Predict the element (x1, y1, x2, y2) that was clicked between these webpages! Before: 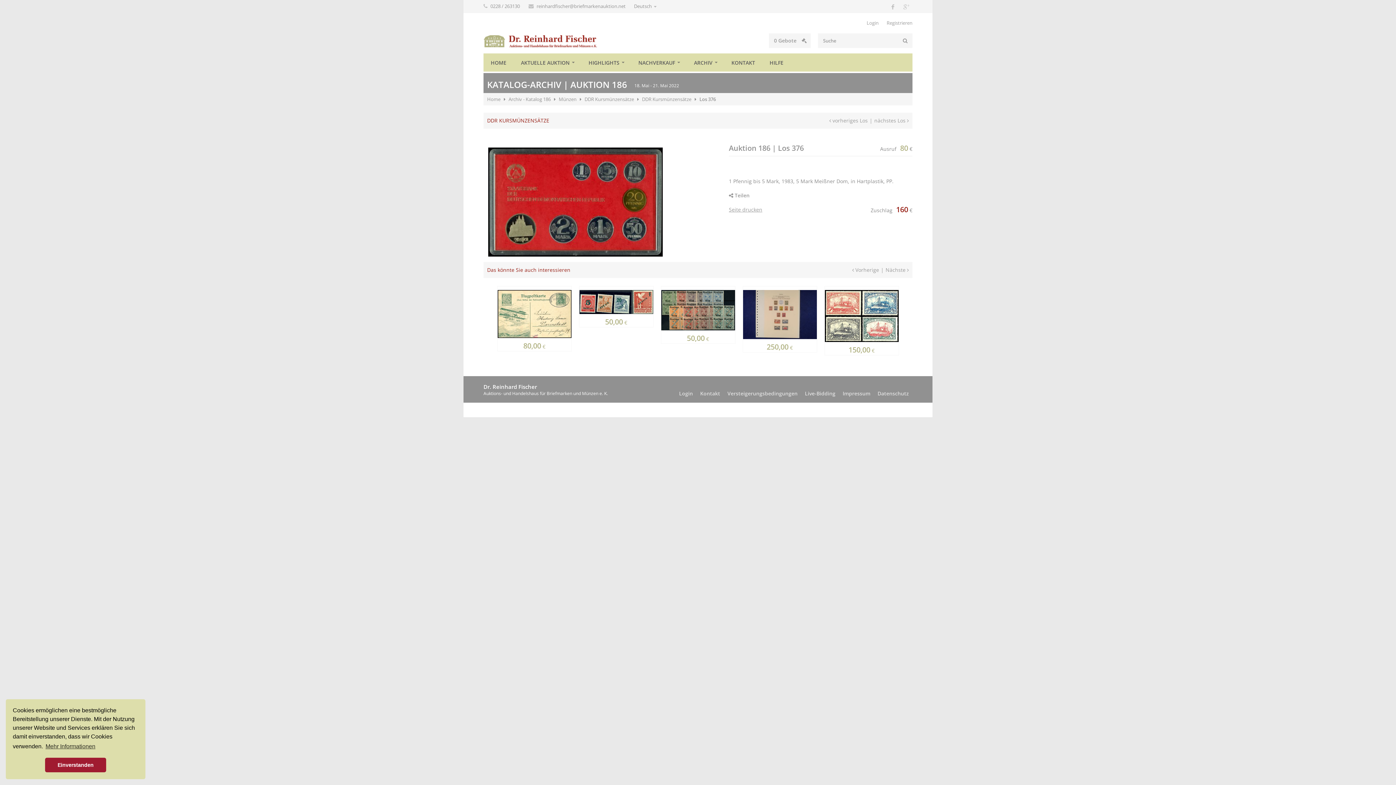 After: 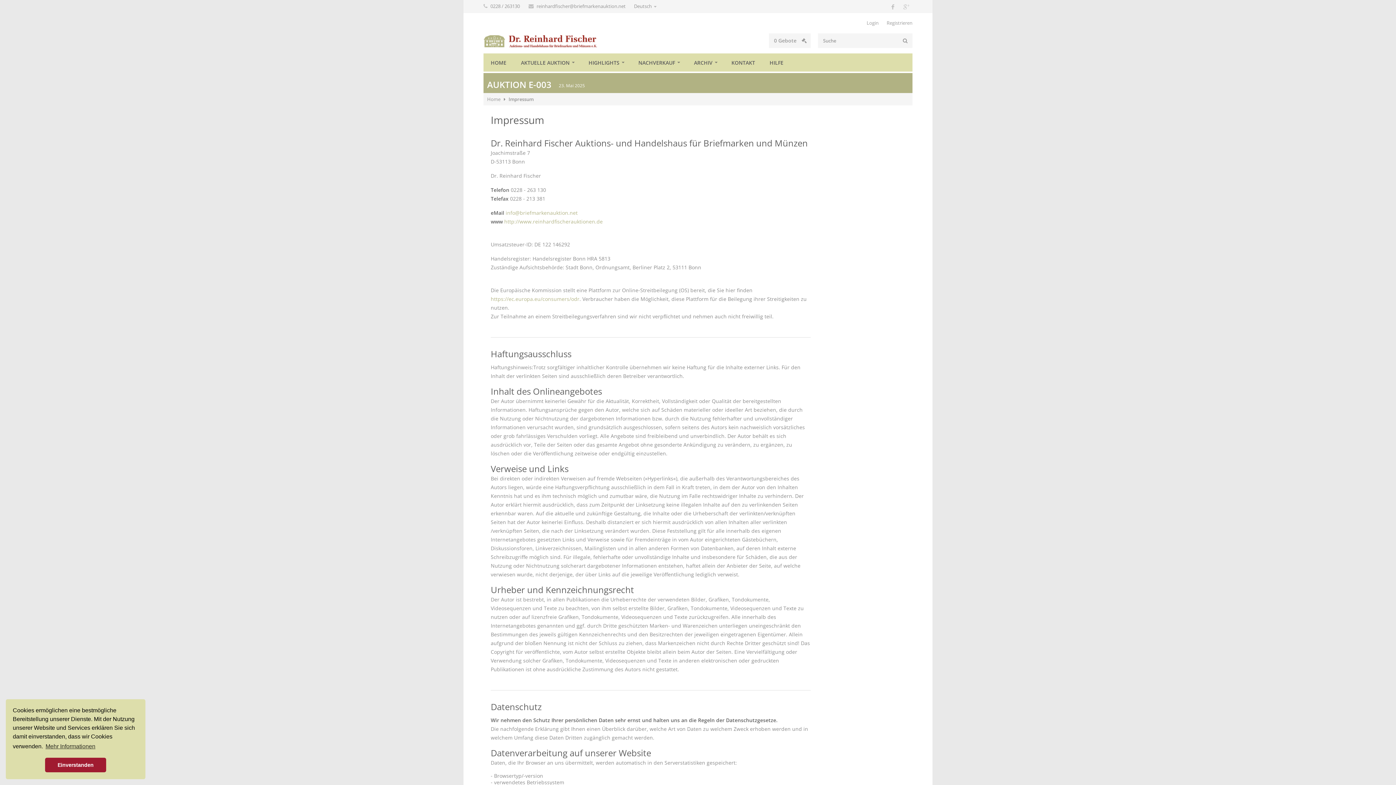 Action: bbox: (842, 390, 870, 397) label: Impressum